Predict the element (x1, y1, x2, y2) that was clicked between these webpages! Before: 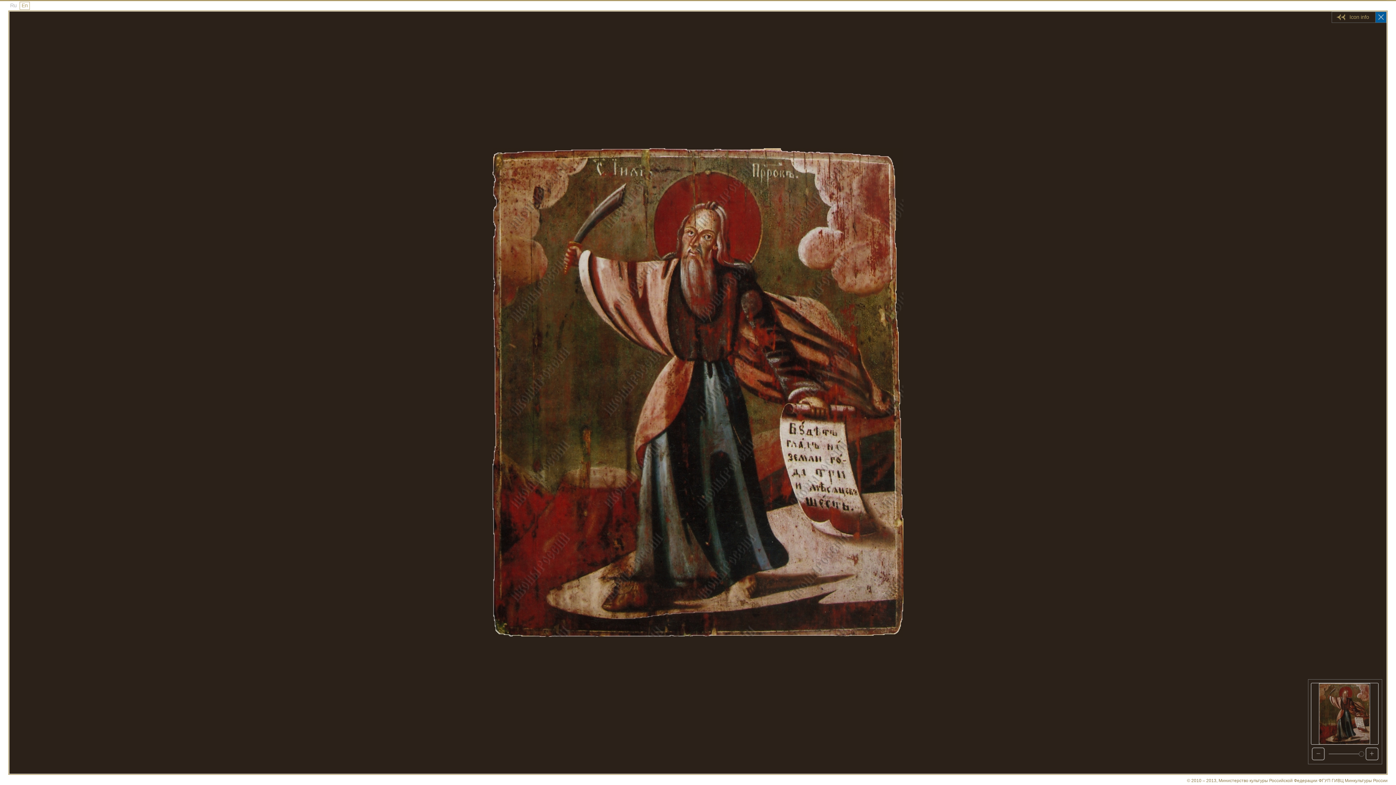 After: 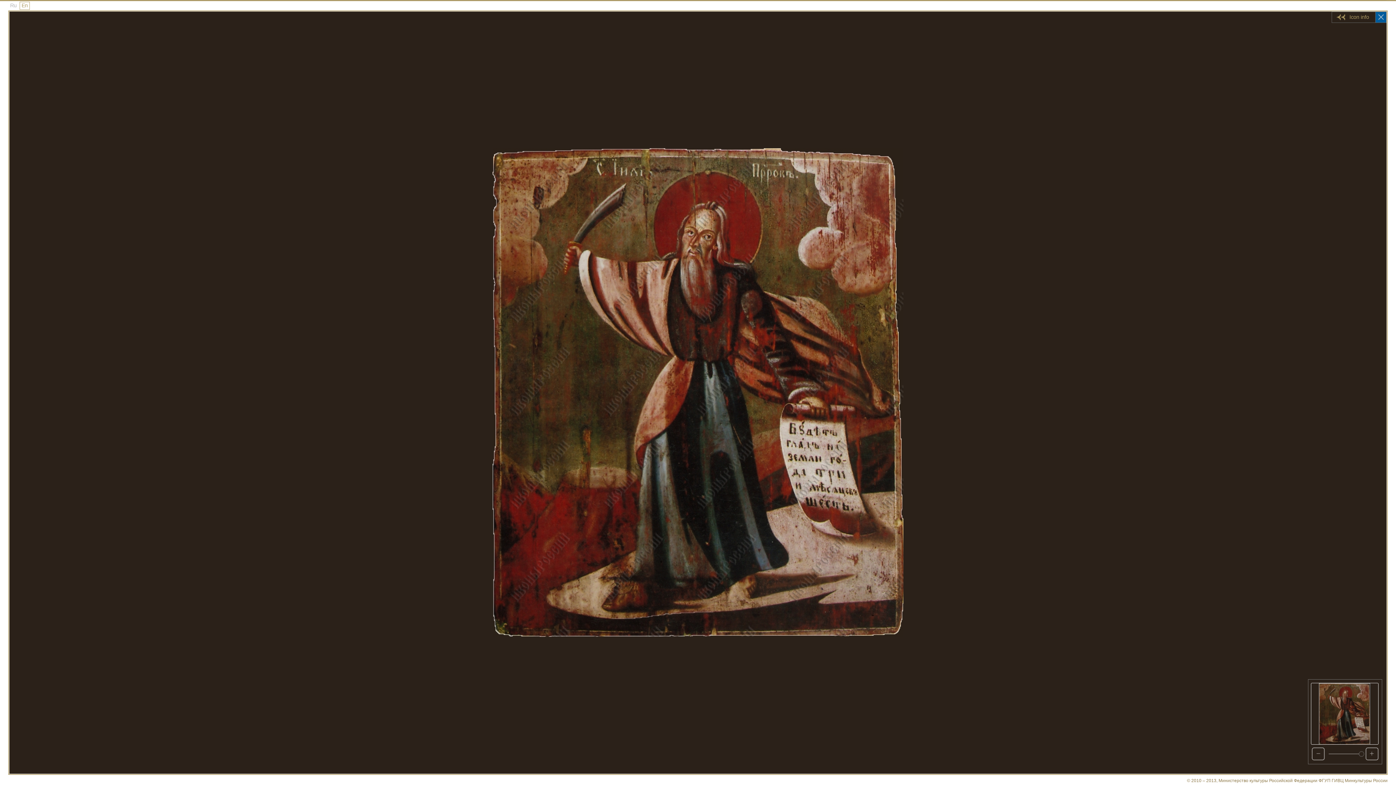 Action: label: En bbox: (19, 1, 29, 9)